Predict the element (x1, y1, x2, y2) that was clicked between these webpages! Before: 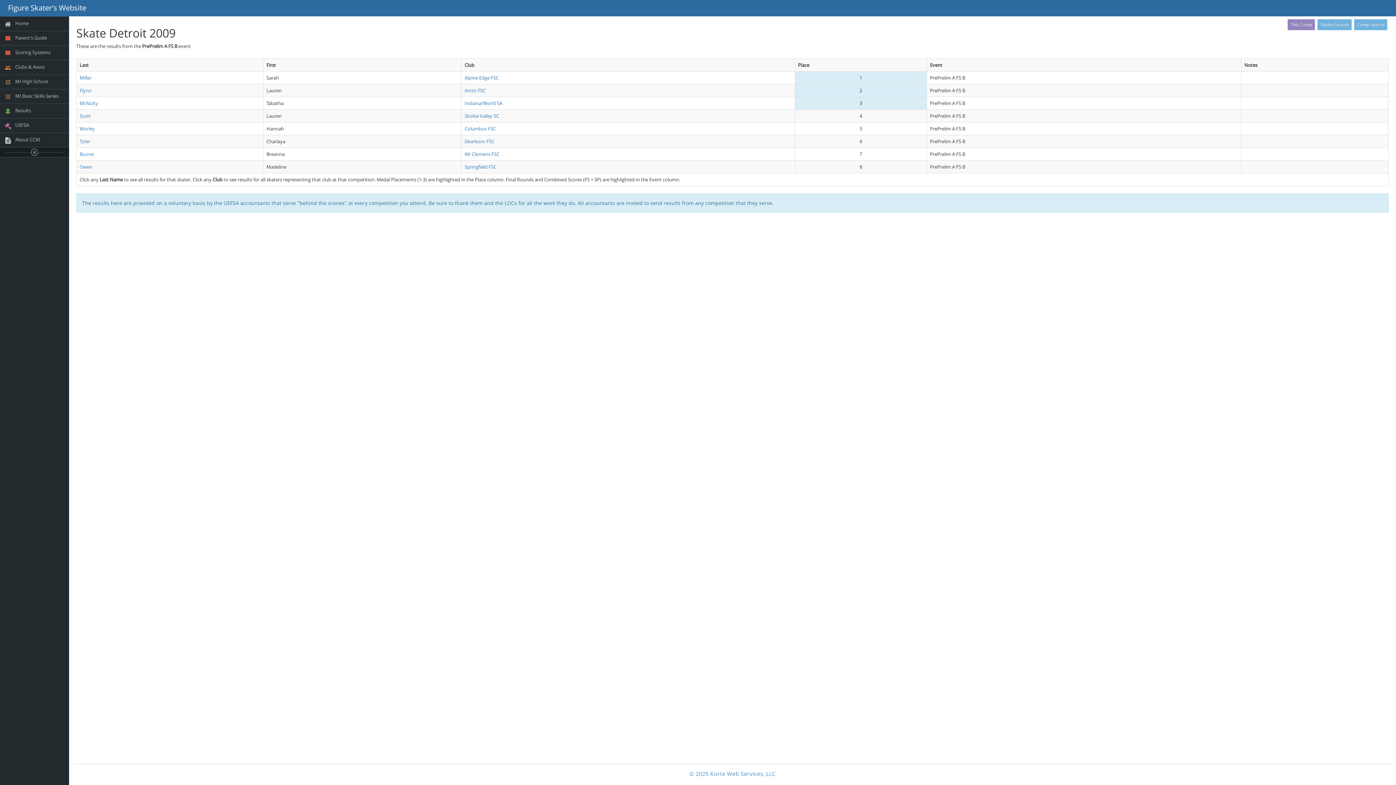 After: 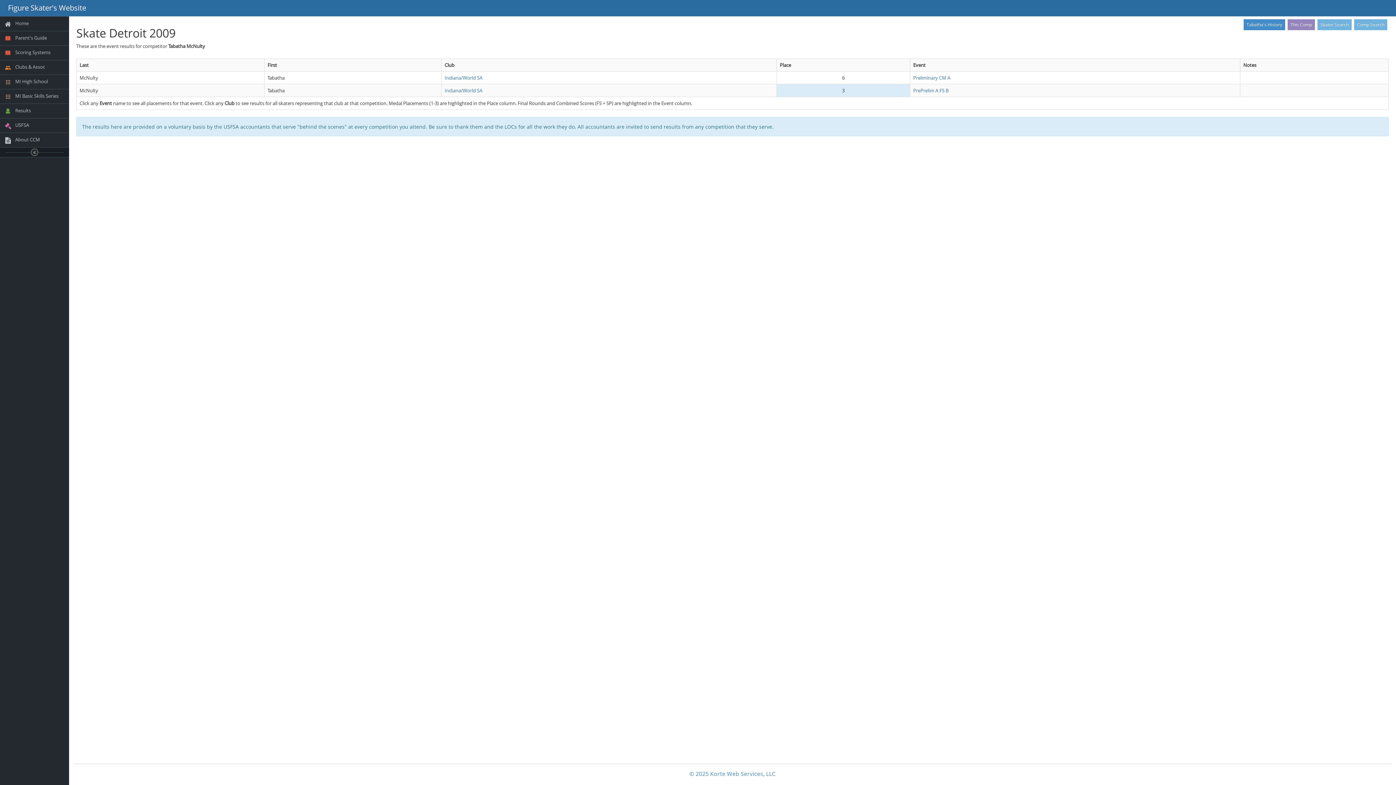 Action: label: McNulty bbox: (79, 100, 98, 106)